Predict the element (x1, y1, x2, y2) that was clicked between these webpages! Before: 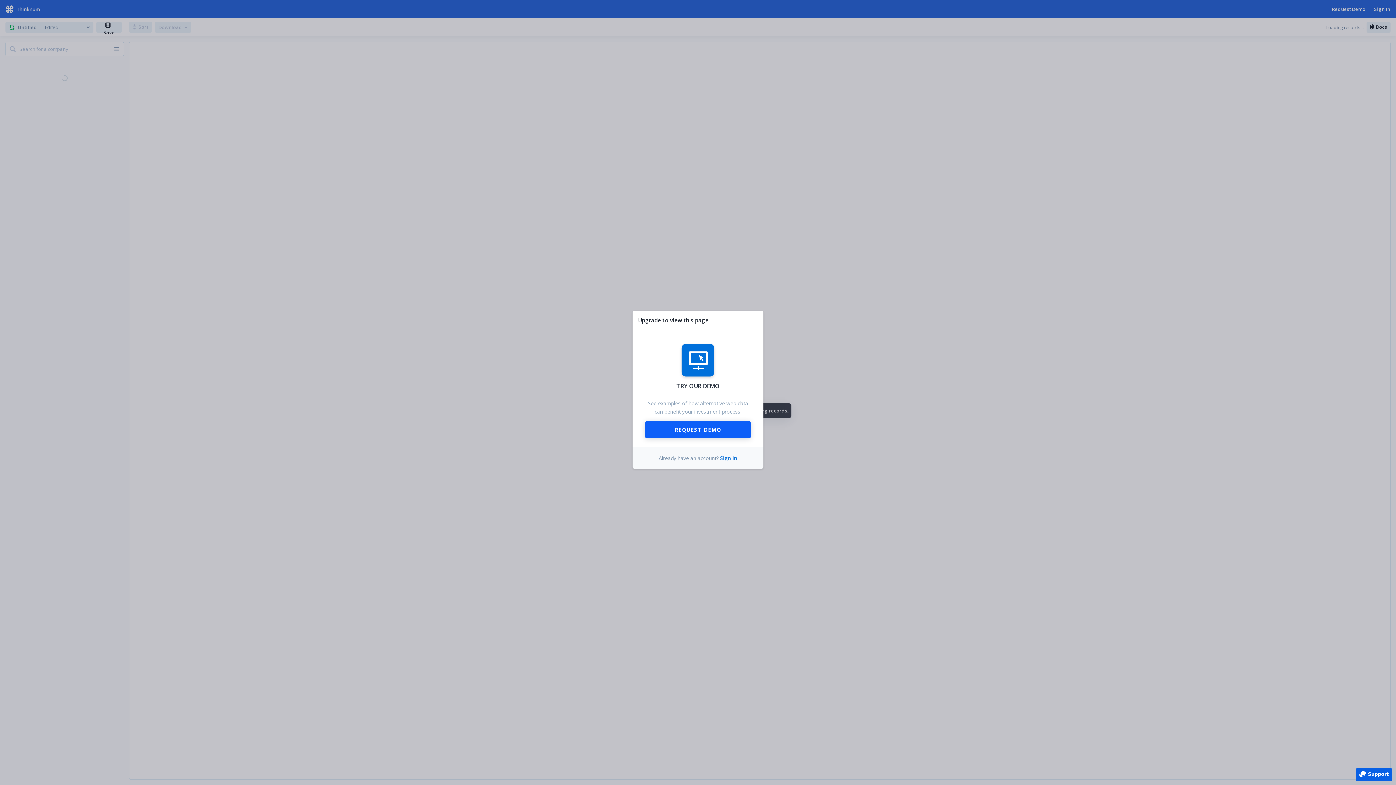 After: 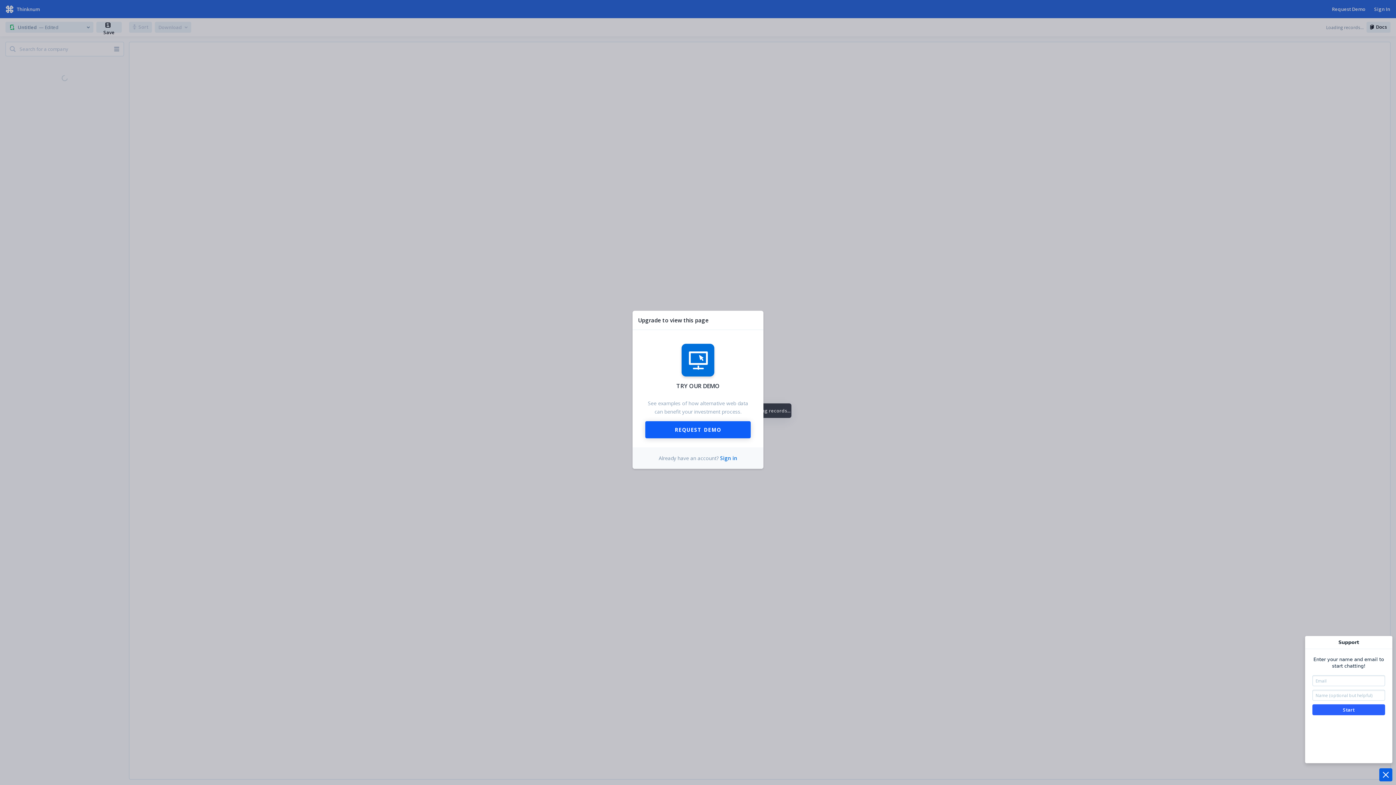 Action: label: Support
● bbox: (1356, 768, 1392, 780)